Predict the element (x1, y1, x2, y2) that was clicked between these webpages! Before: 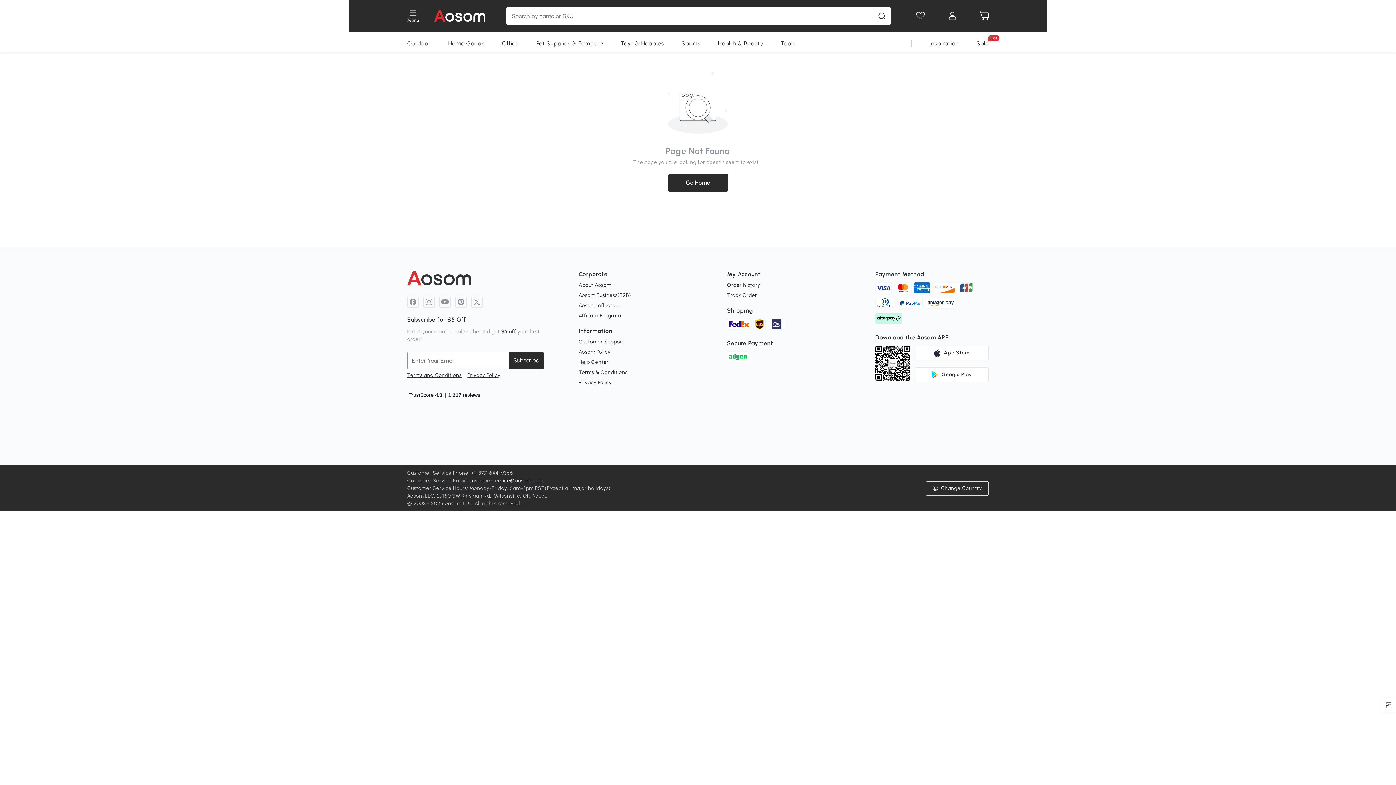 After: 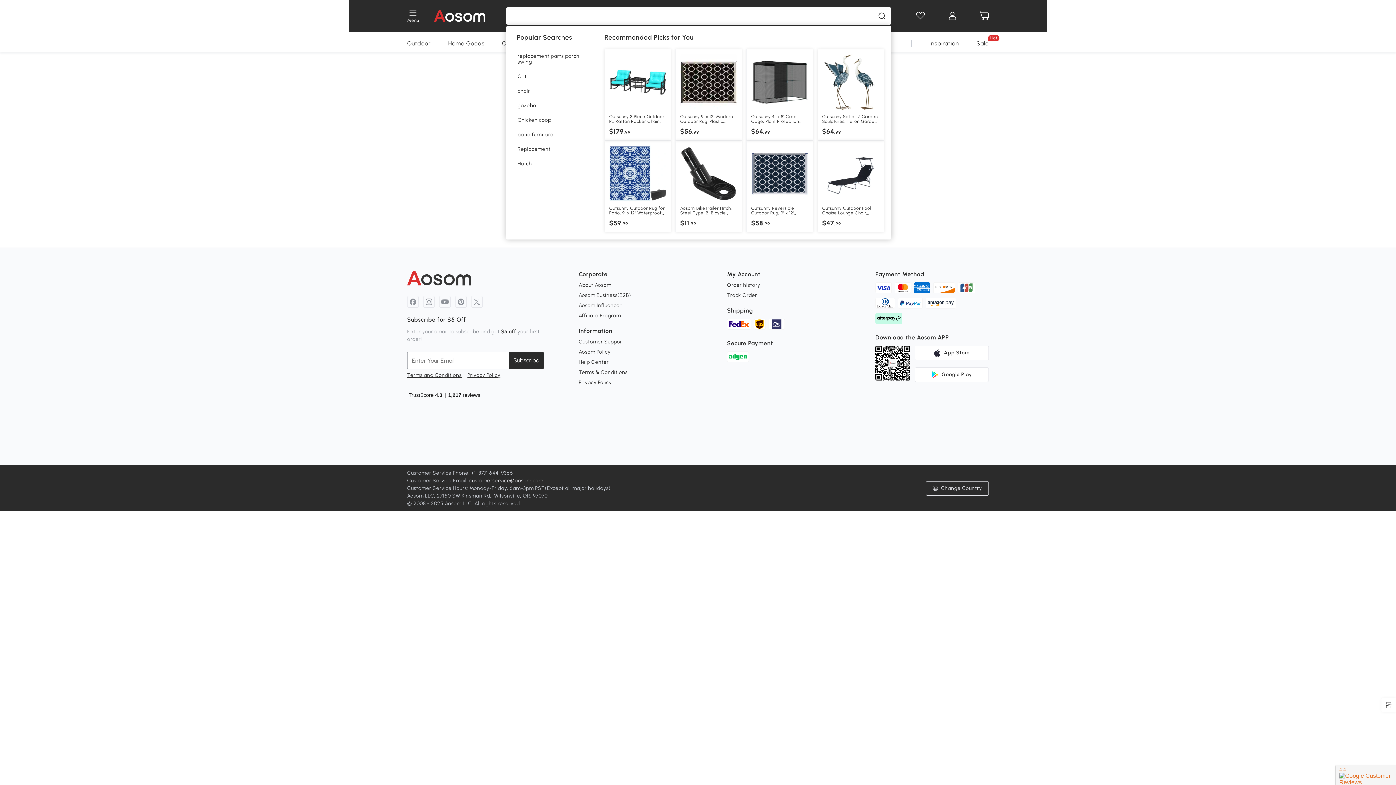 Action: label: search bbox: (872, 7, 891, 24)